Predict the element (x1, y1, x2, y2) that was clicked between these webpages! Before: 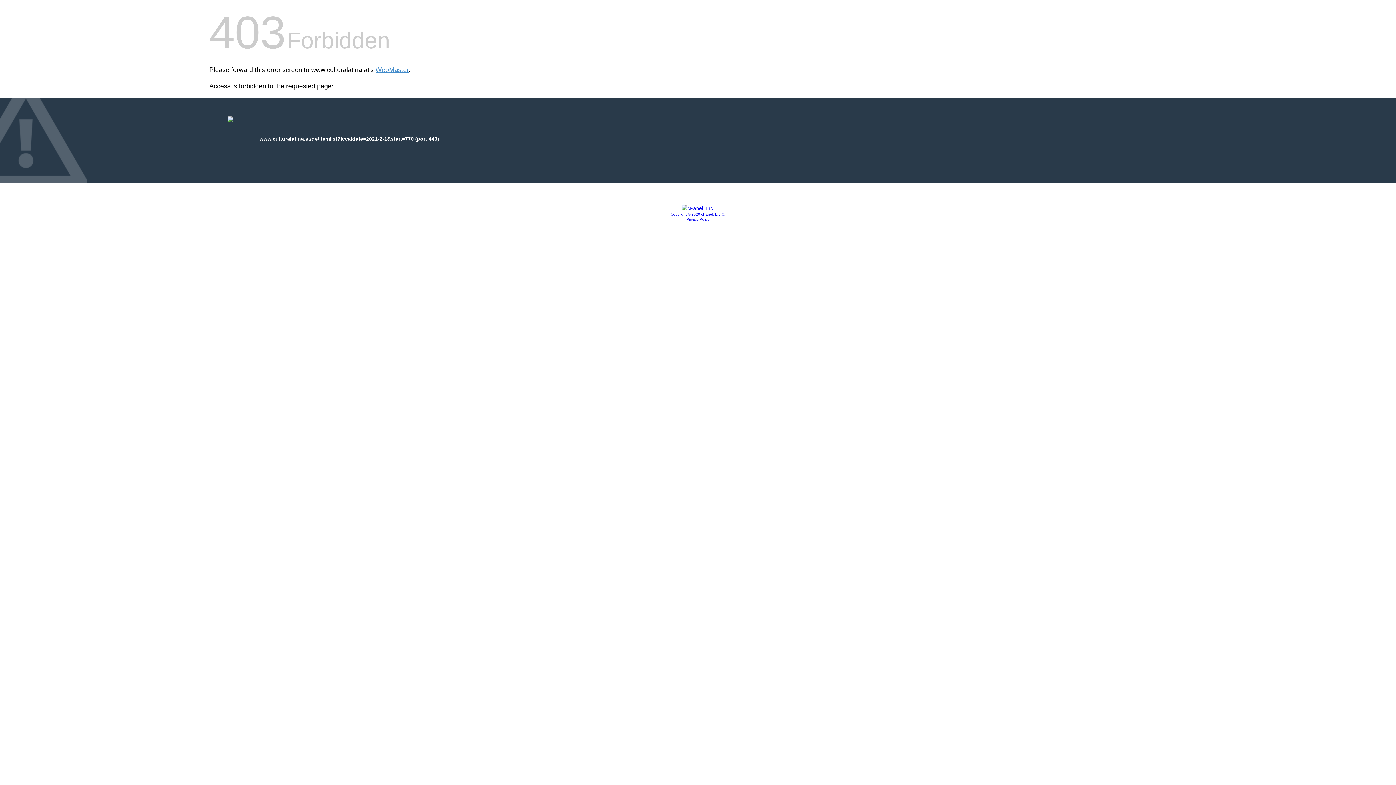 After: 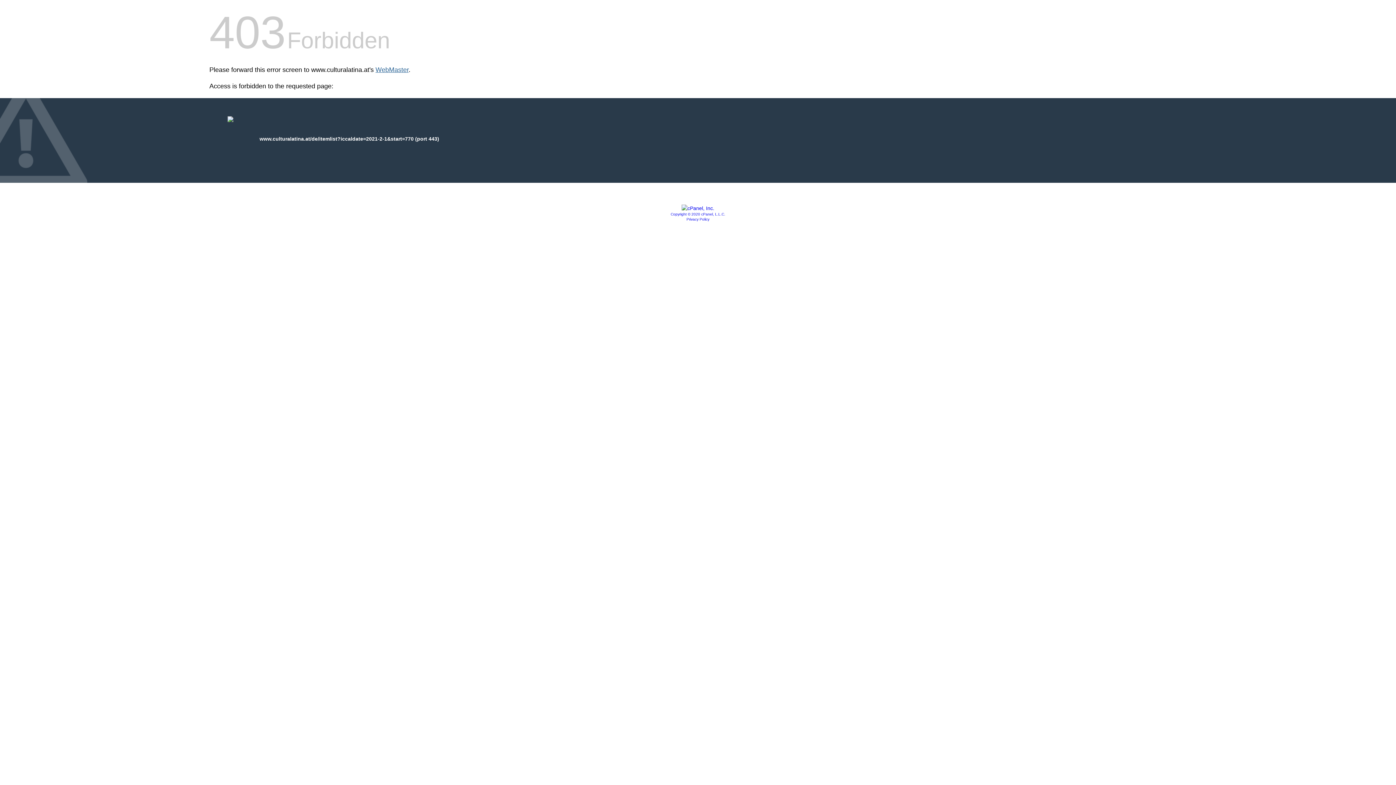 Action: bbox: (375, 66, 408, 73) label: WebMaster